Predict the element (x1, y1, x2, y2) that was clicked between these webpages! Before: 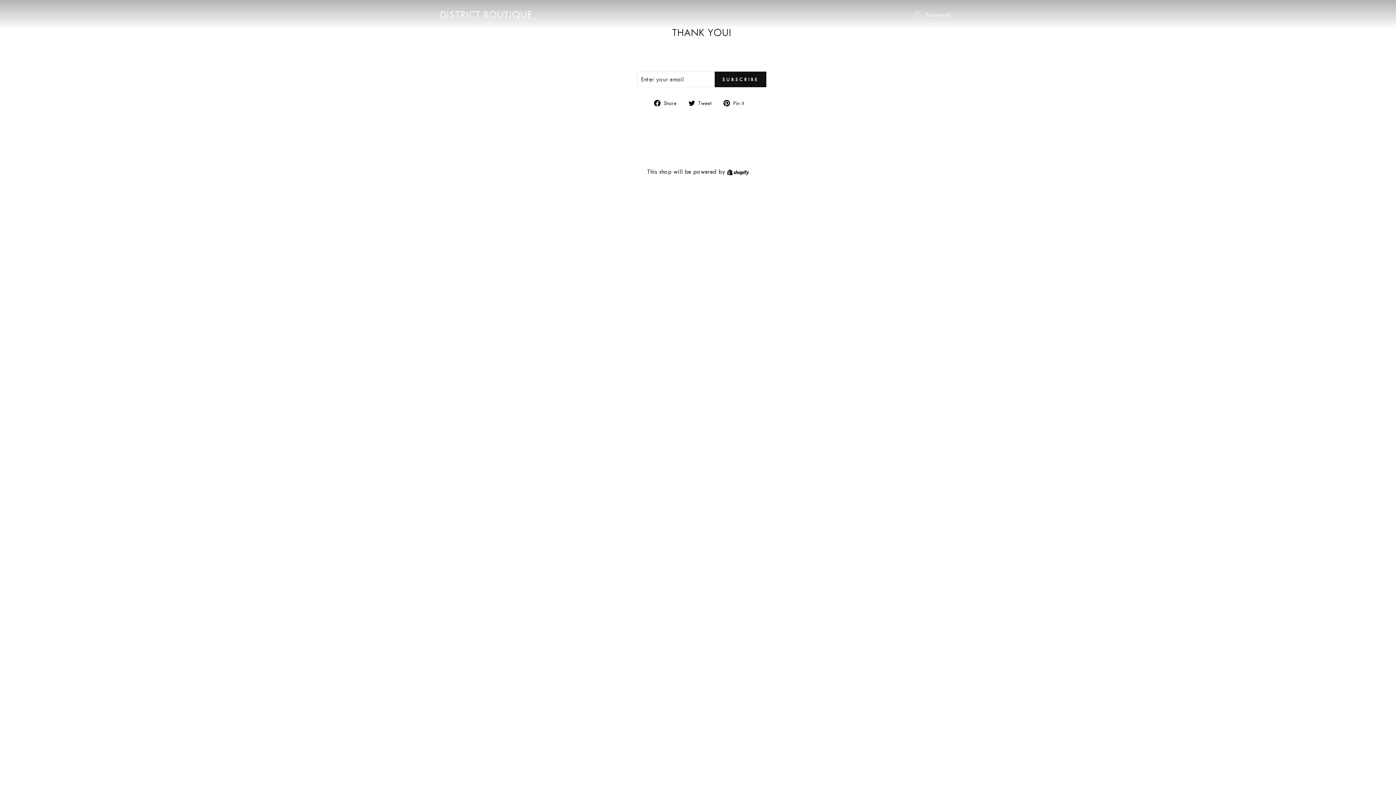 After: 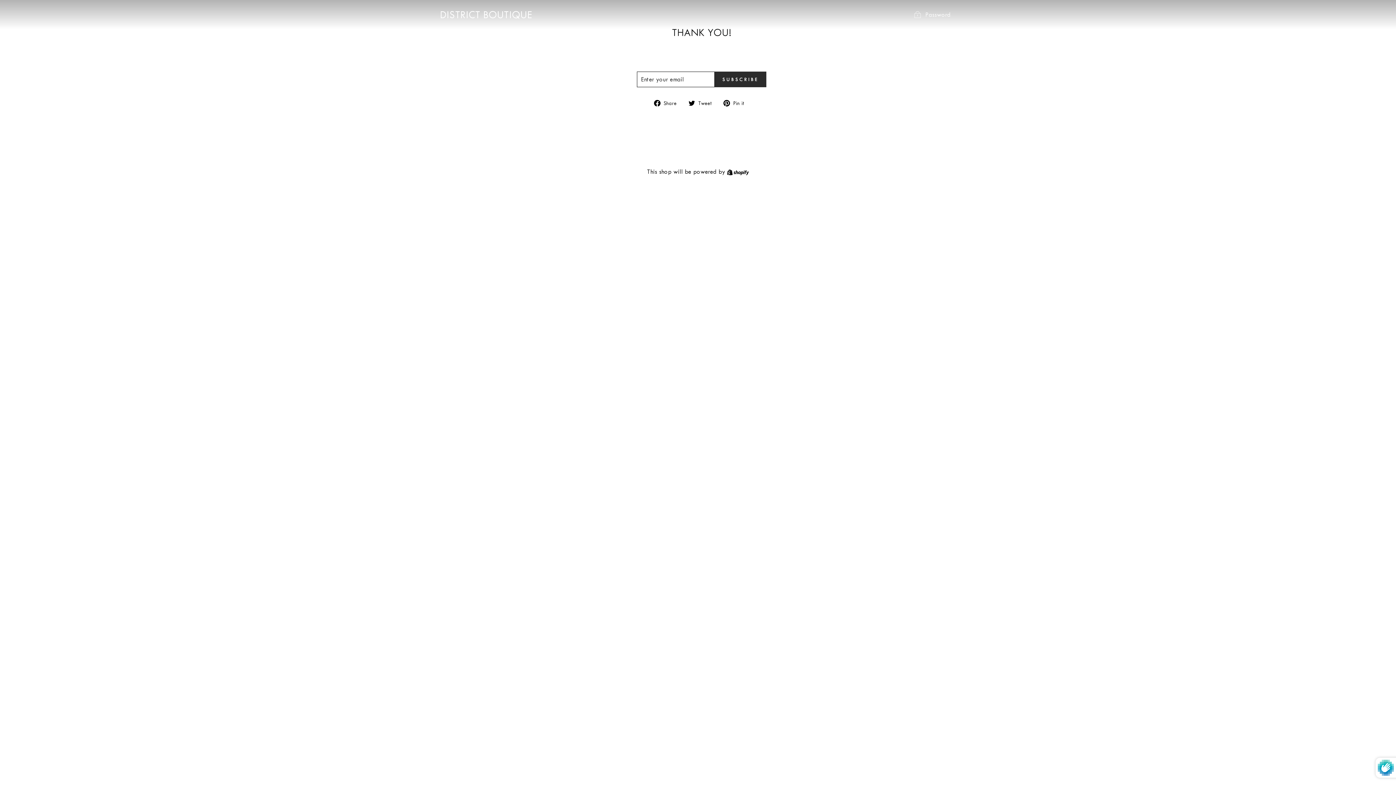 Action: label: SUBSCRIBE bbox: (714, 71, 766, 87)